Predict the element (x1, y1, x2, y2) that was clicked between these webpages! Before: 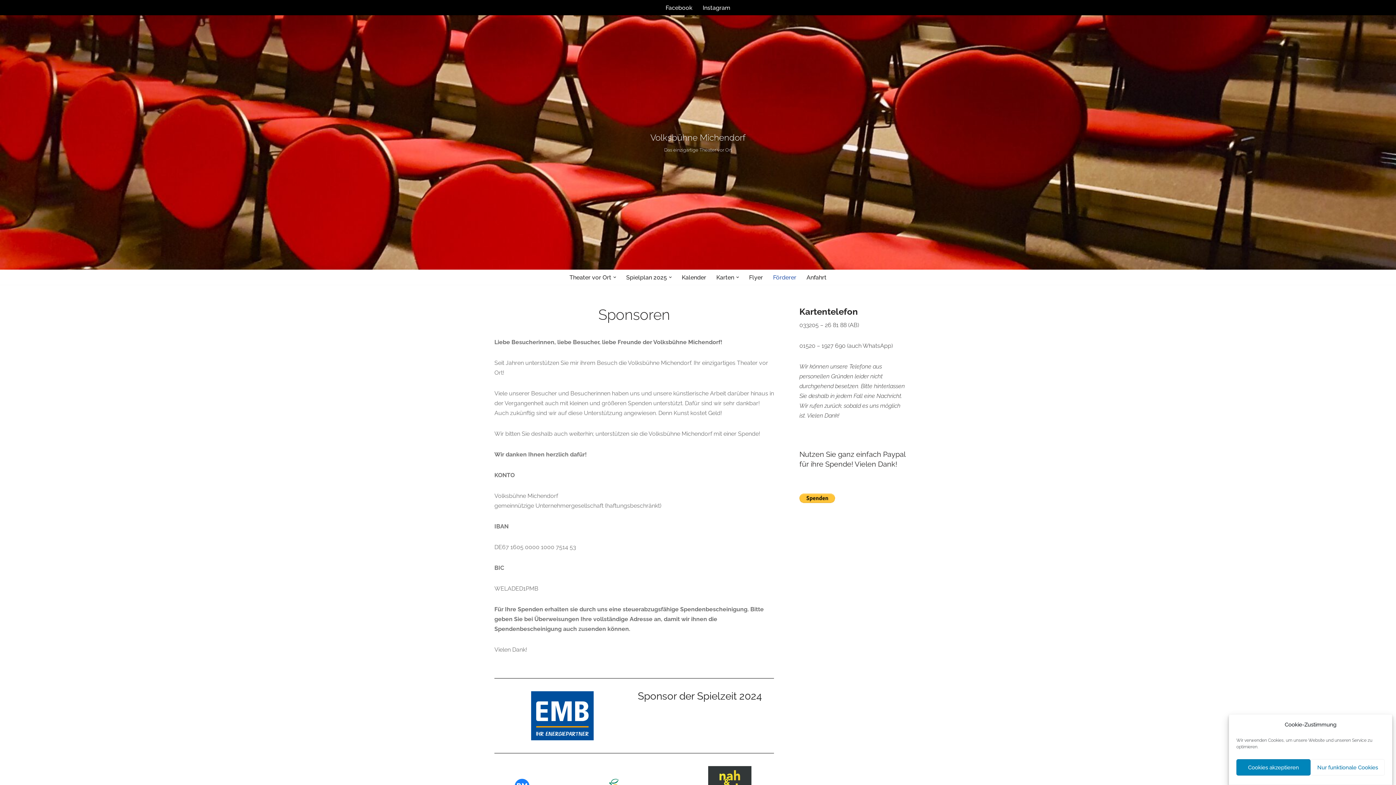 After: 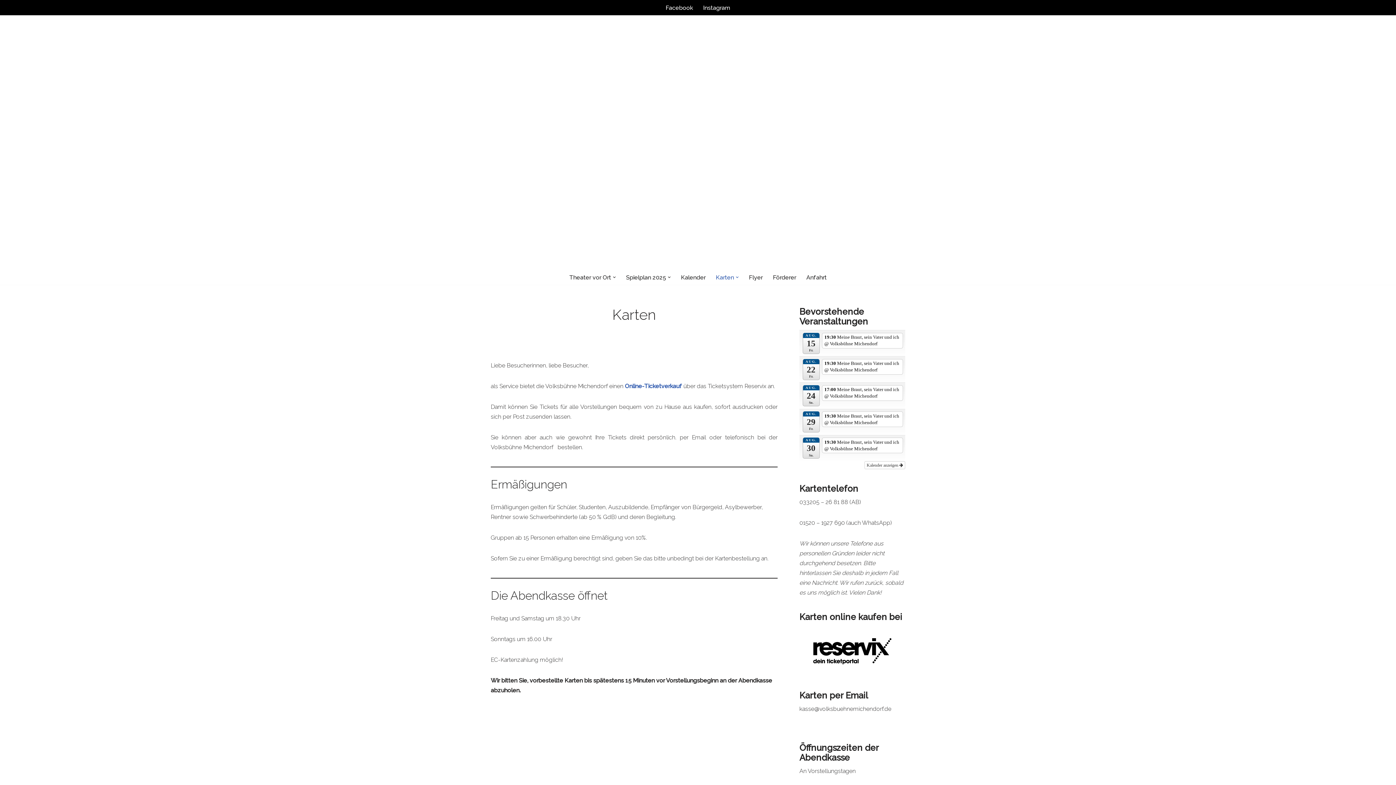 Action: bbox: (716, 272, 734, 282) label: Karten